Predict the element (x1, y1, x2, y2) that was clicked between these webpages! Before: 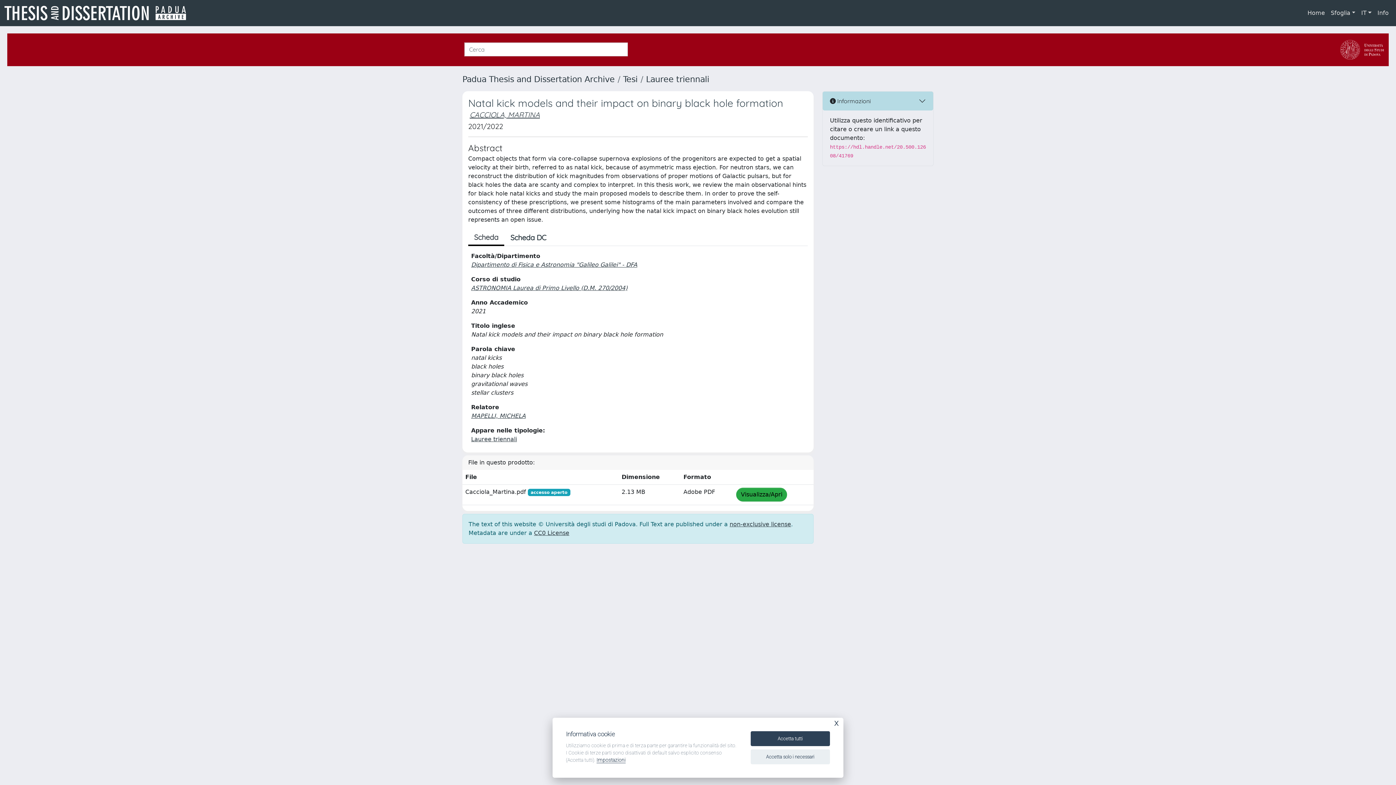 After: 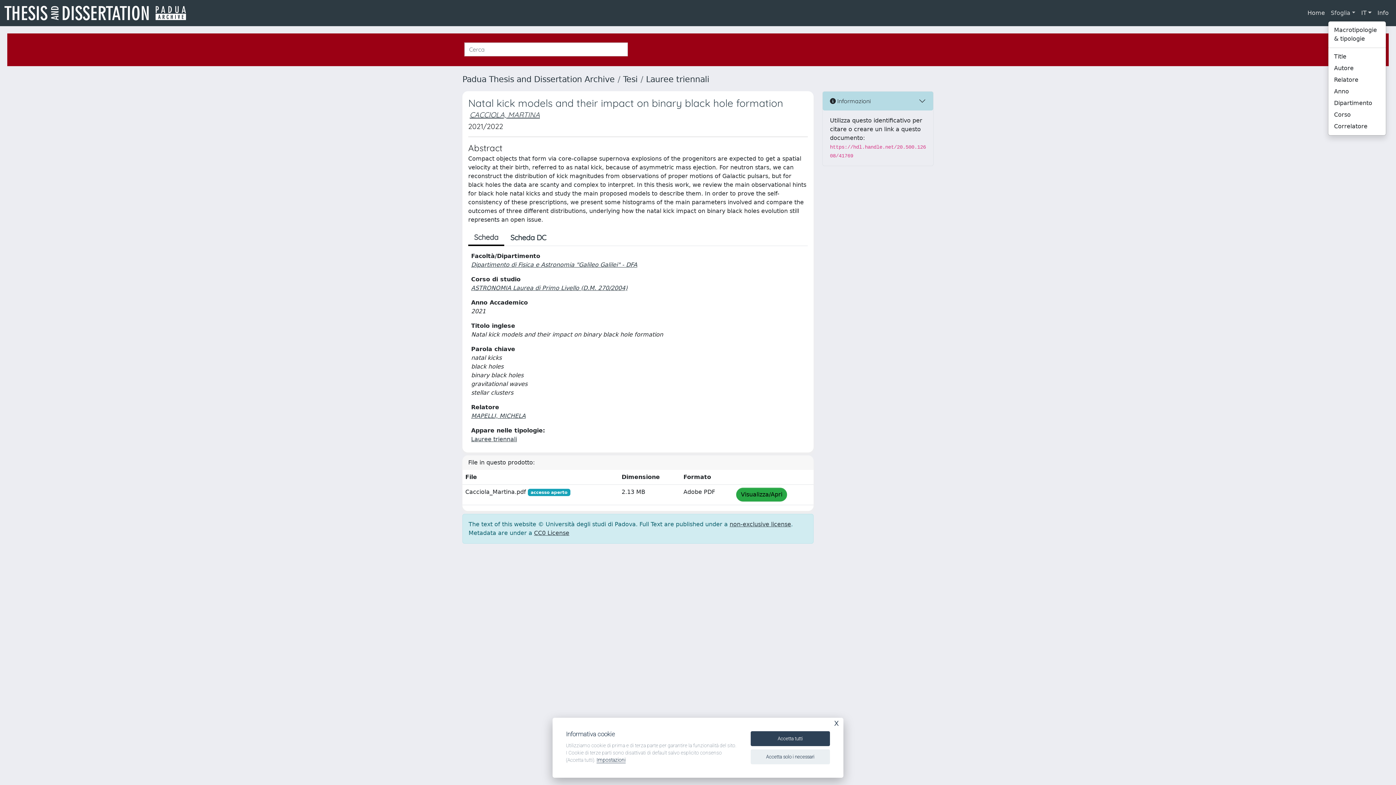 Action: bbox: (1328, 5, 1358, 20) label: Sfoglia